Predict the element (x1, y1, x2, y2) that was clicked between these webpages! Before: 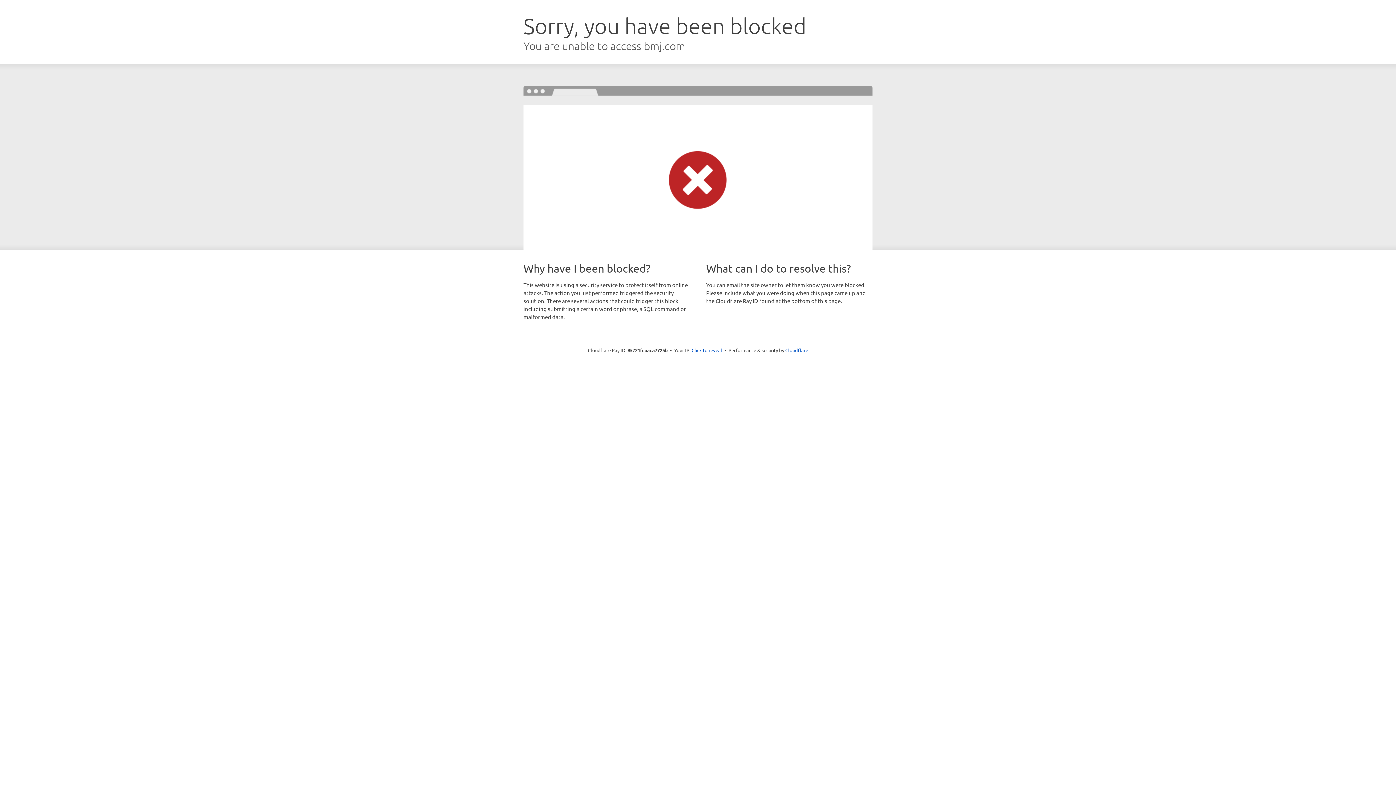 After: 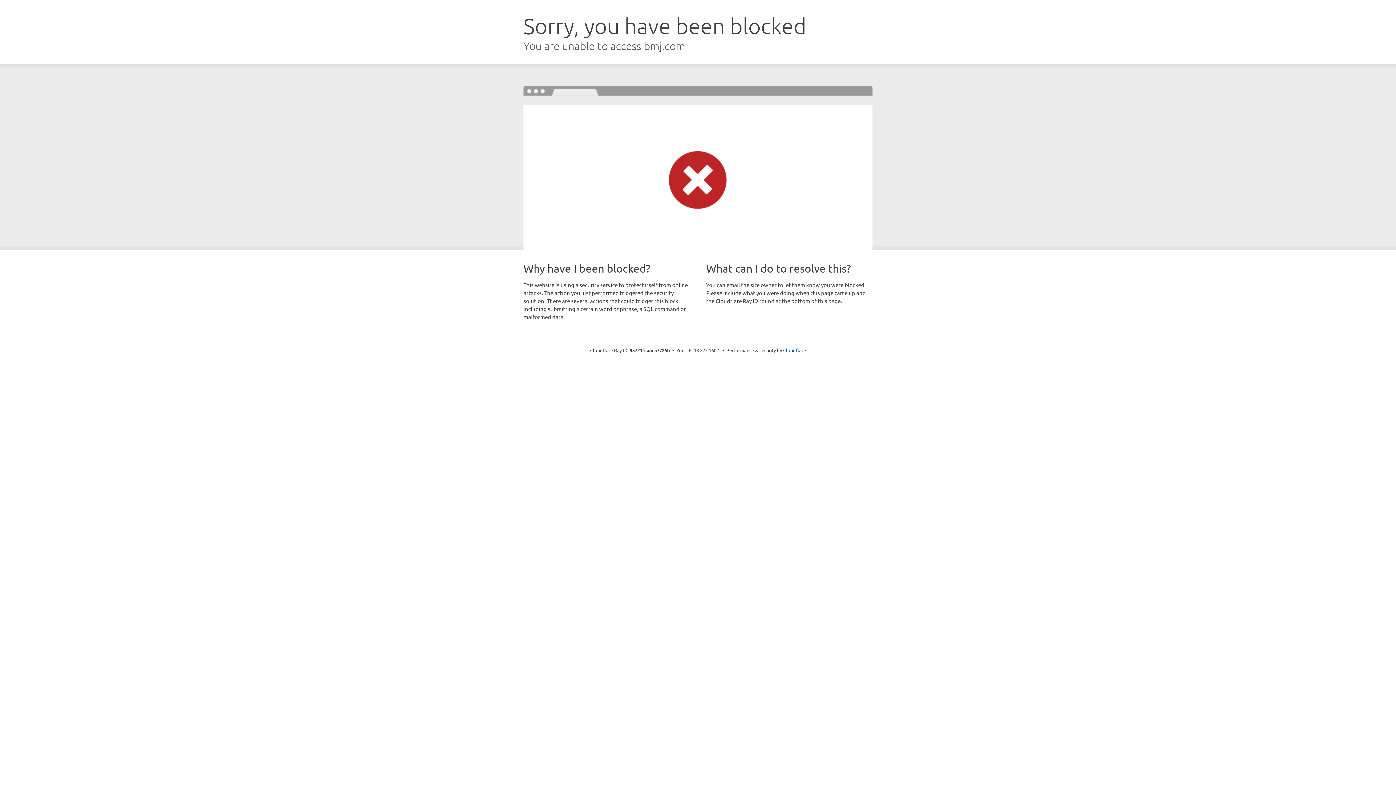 Action: label: Click to reveal bbox: (691, 346, 722, 353)